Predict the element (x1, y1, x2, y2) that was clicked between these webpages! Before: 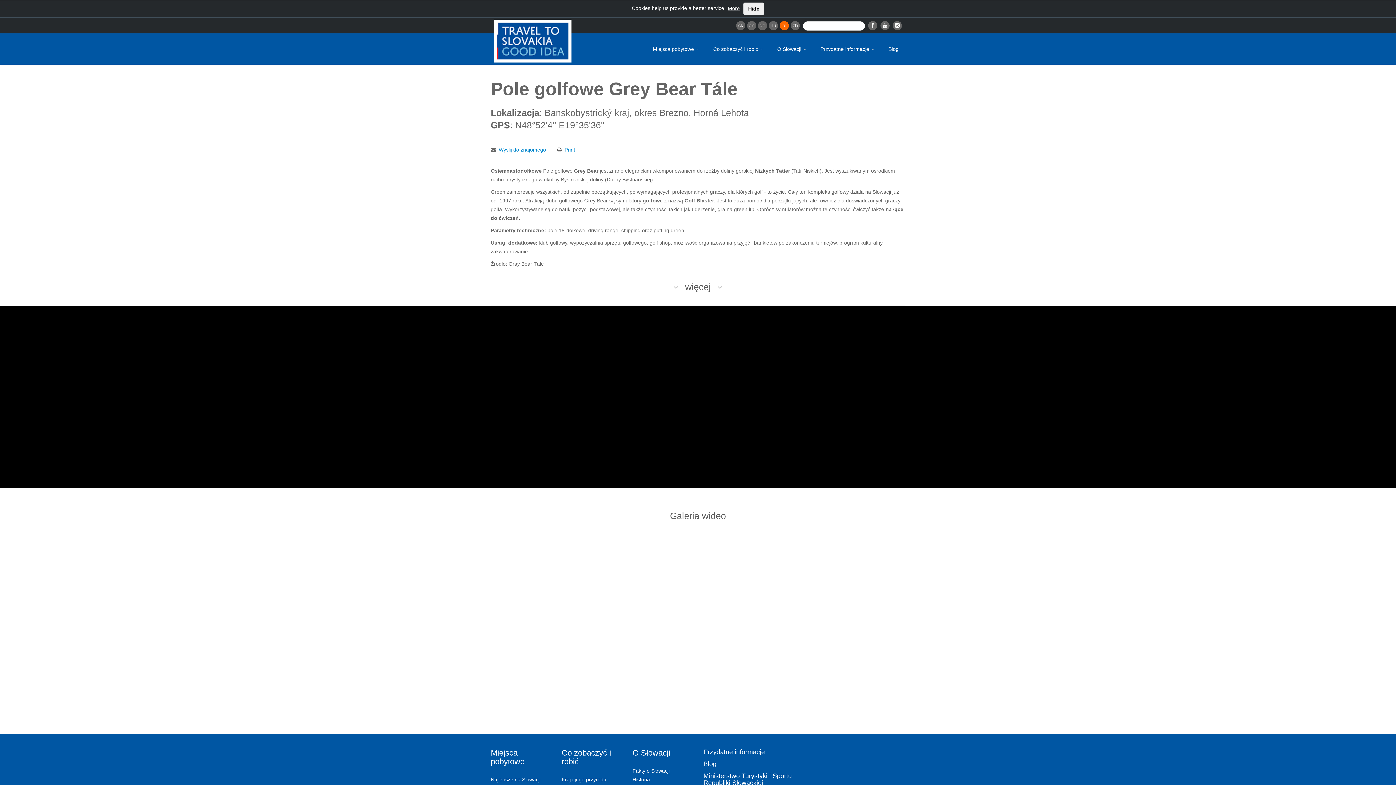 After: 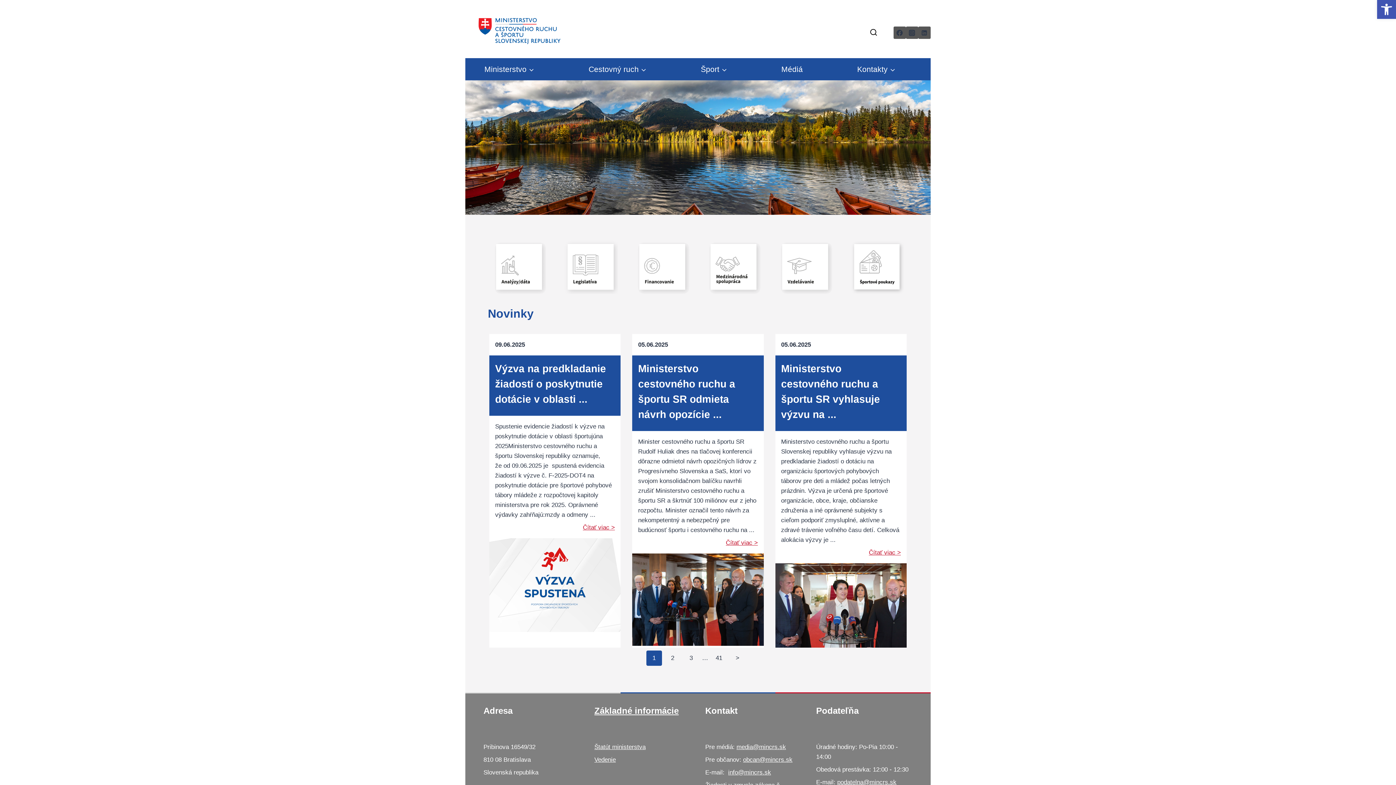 Action: bbox: (703, 772, 792, 786) label: Ministerstwo Turystyki i Sportu Republiki Słowackiej